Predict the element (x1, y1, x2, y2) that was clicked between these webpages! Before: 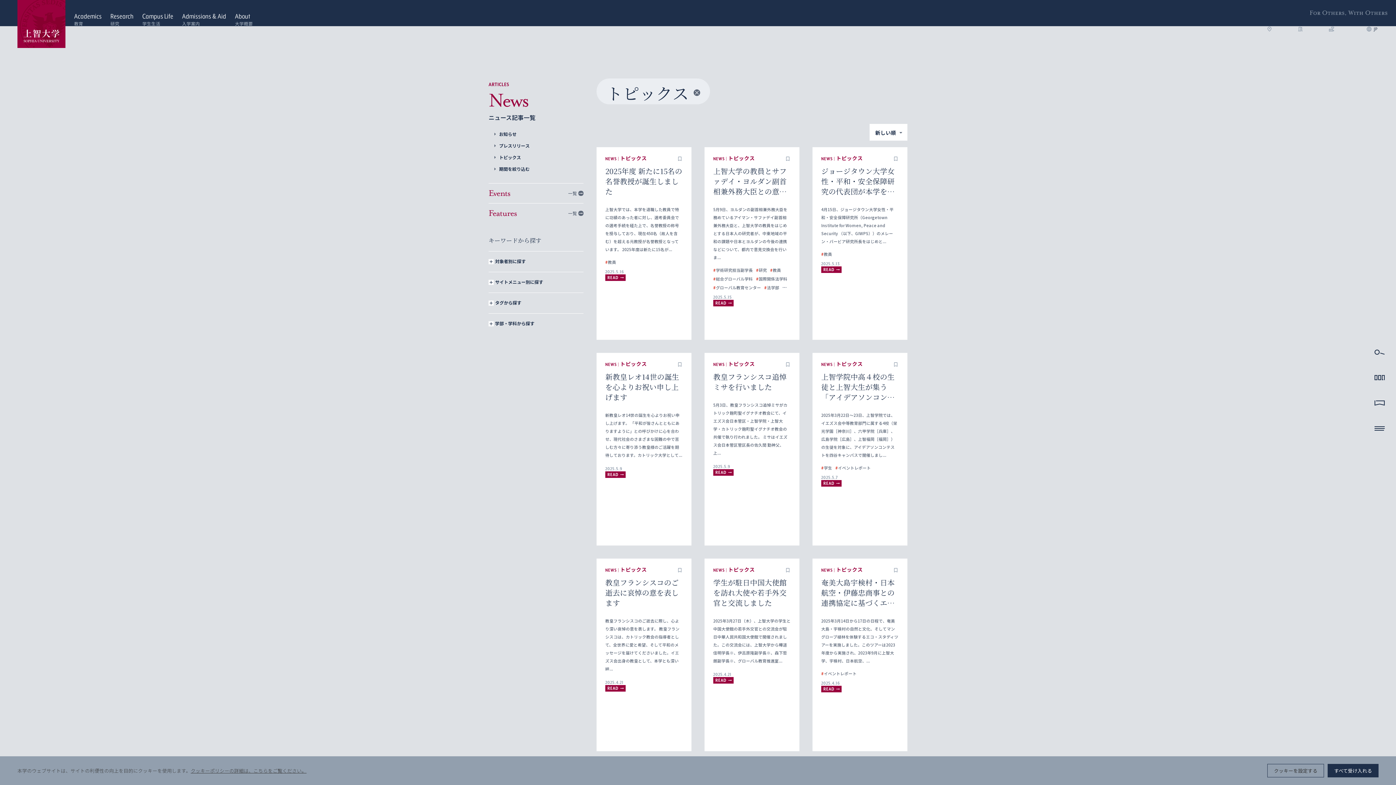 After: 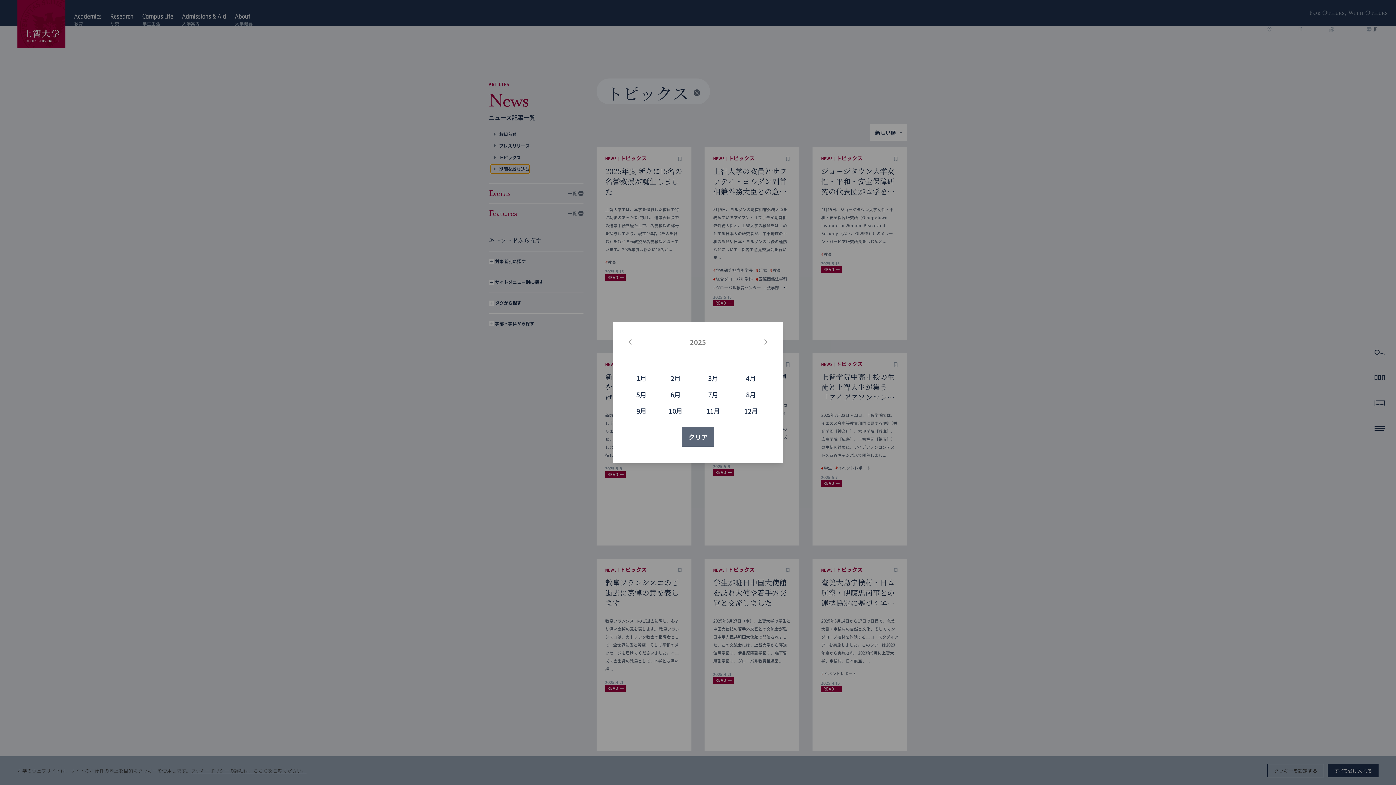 Action: bbox: (490, 164, 529, 173) label: 期間を絞り込む